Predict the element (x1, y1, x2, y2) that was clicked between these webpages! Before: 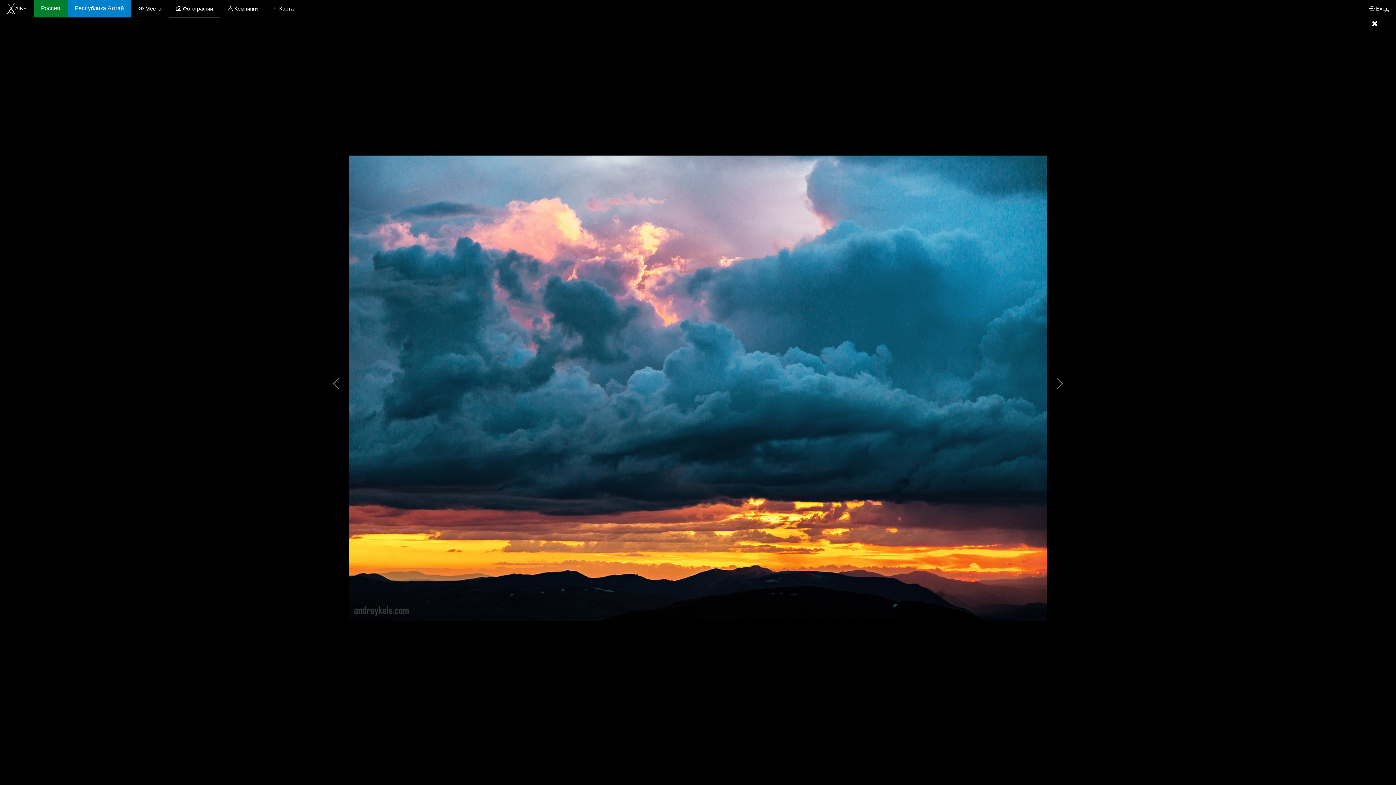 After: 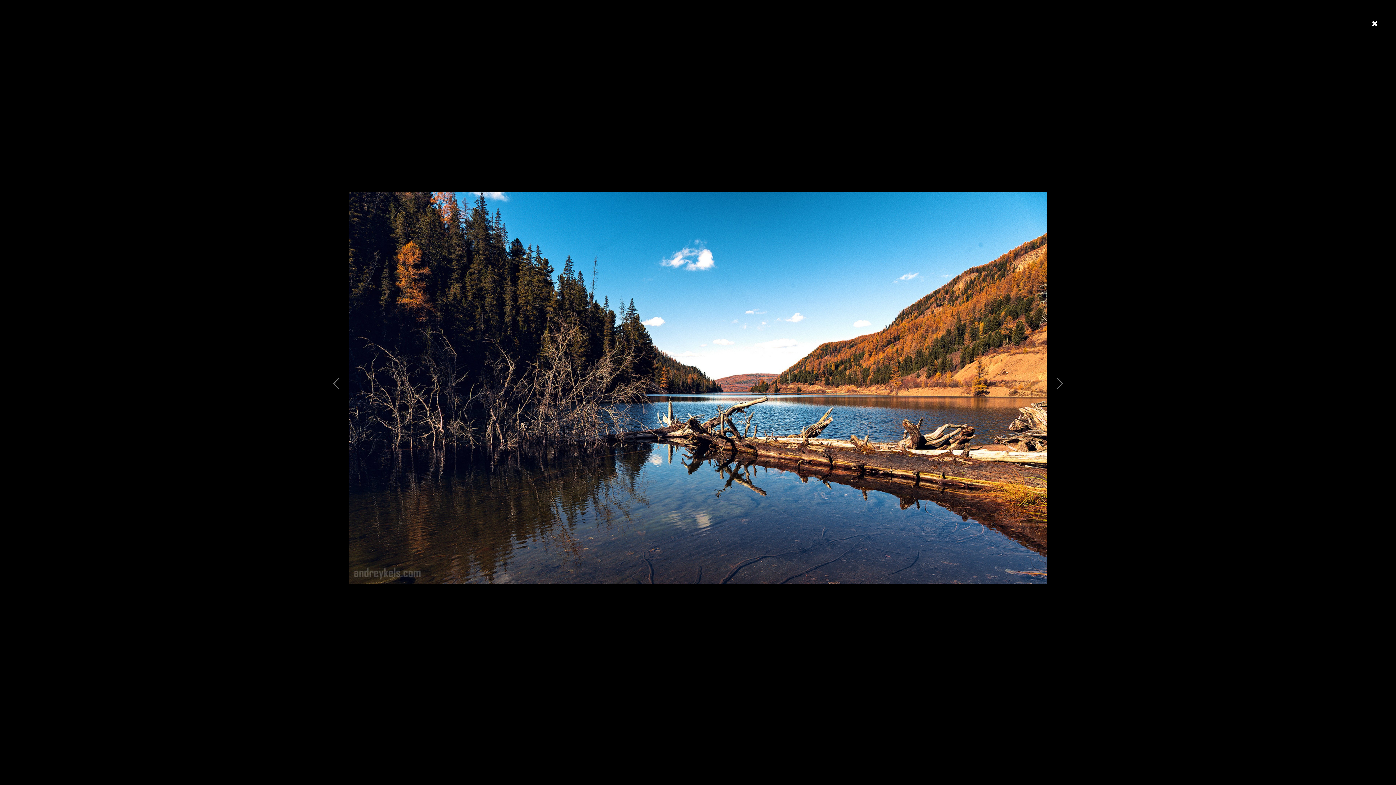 Action: bbox: (1056, 155, 1064, 620)